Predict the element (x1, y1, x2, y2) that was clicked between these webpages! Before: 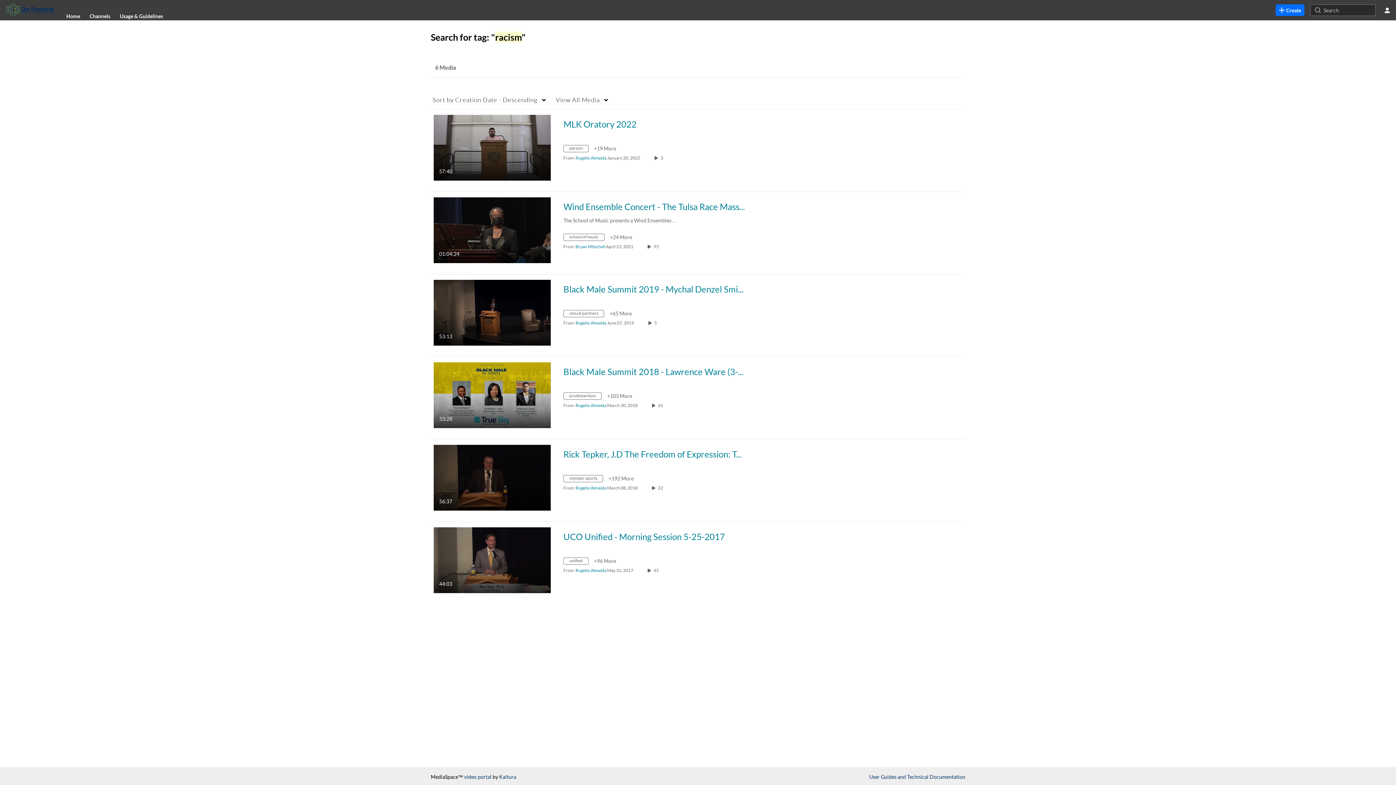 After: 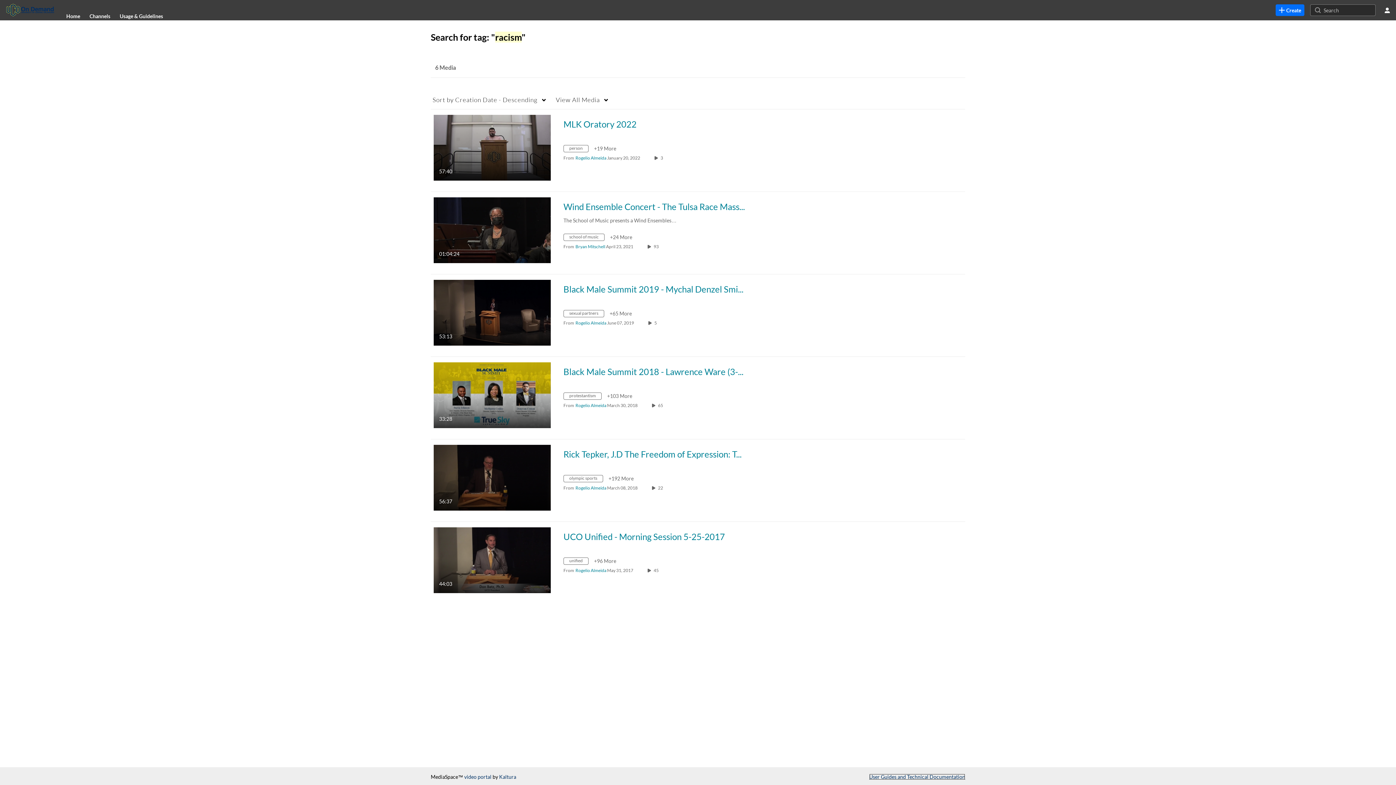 Action: label: User Guides and Technical Documentation bbox: (869, 774, 965, 780)